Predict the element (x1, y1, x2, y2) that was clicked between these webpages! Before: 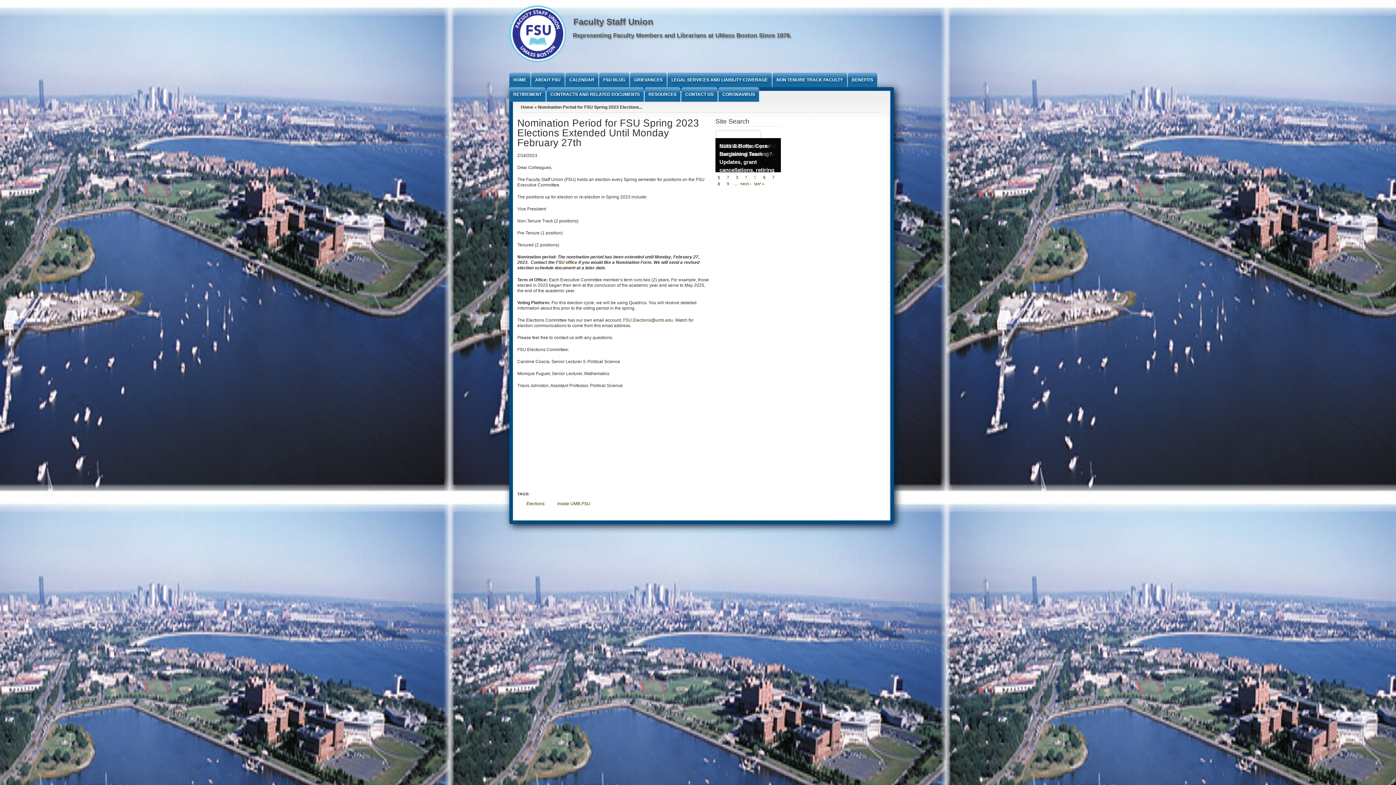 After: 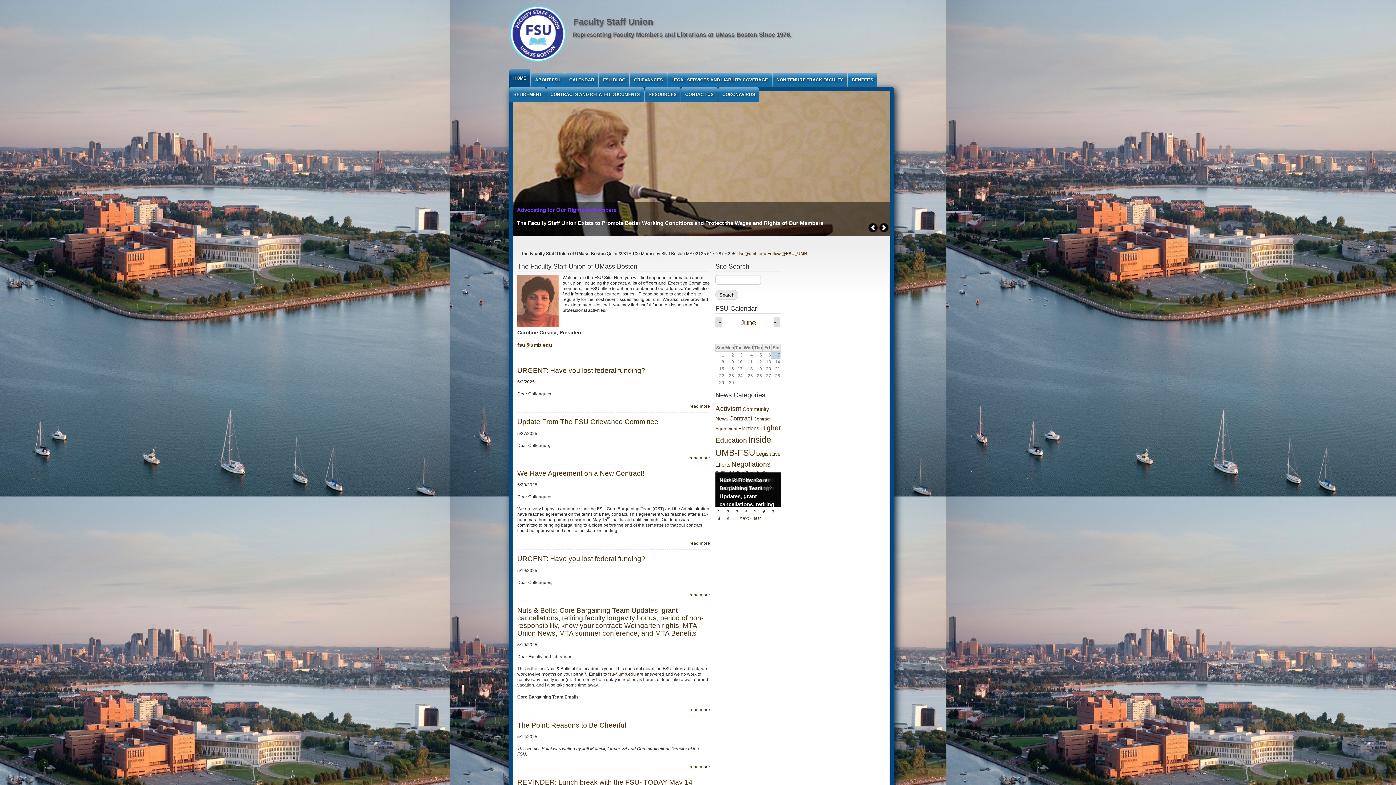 Action: label: Representing Faculty Members and Librarians at UMass Boston Since 1976. bbox: (572, 32, 791, 38)